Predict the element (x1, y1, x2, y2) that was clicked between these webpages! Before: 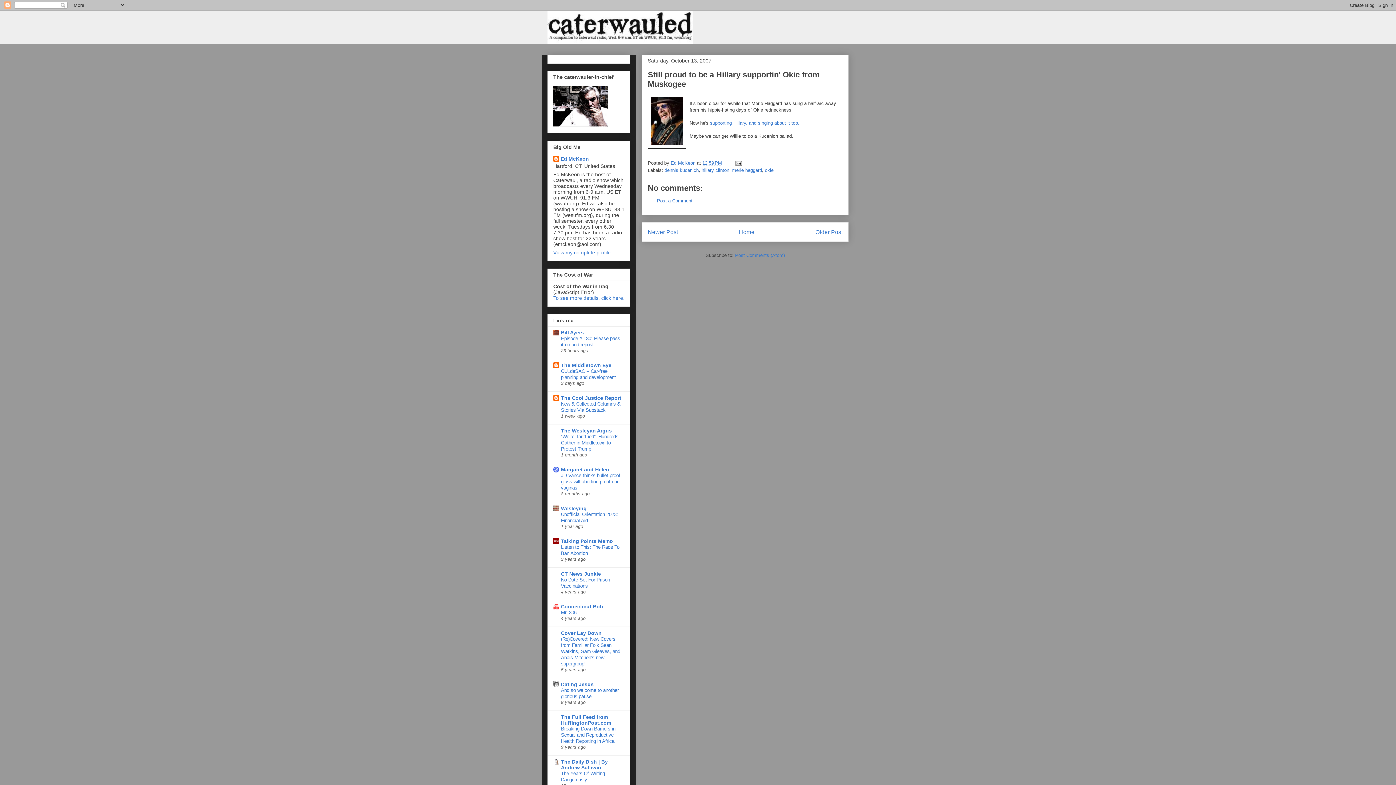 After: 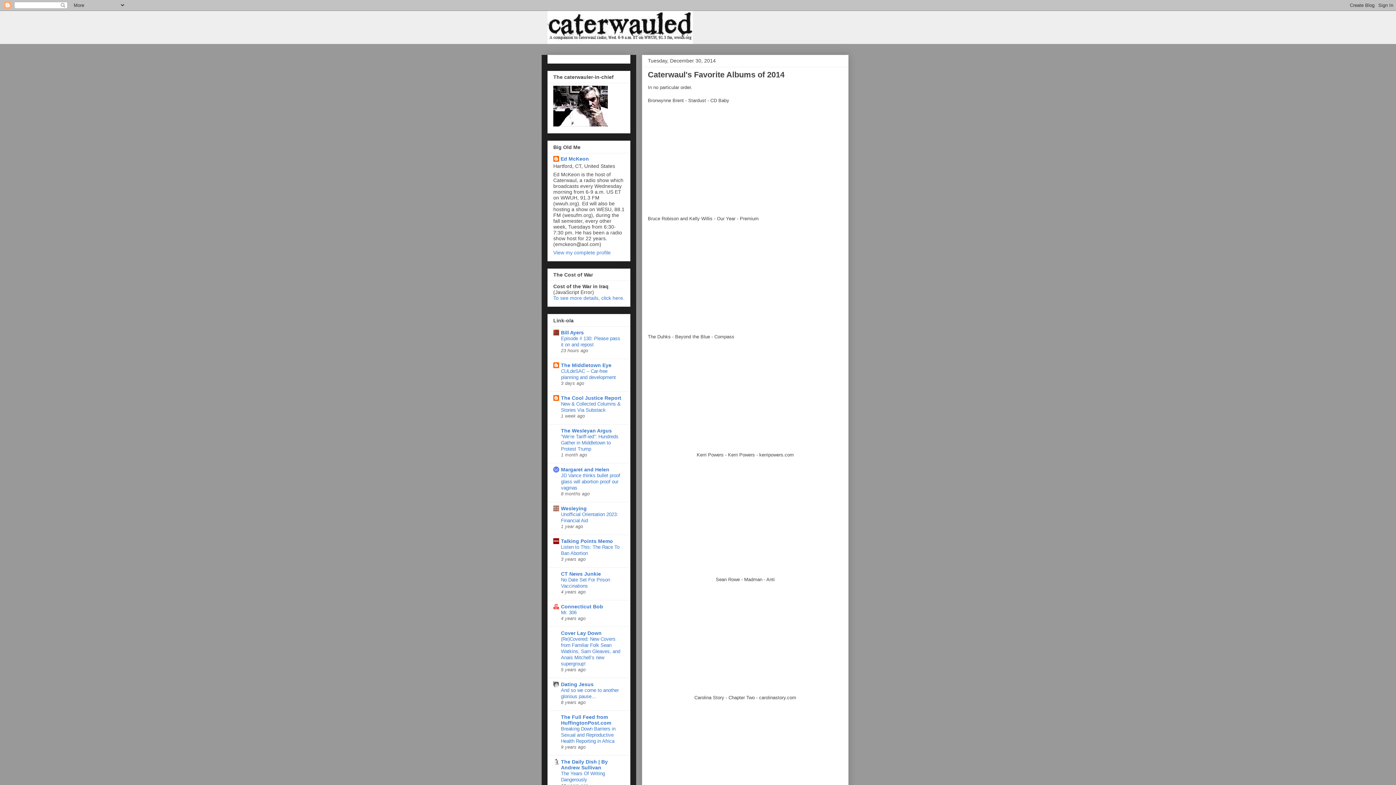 Action: label: Home bbox: (739, 229, 754, 235)